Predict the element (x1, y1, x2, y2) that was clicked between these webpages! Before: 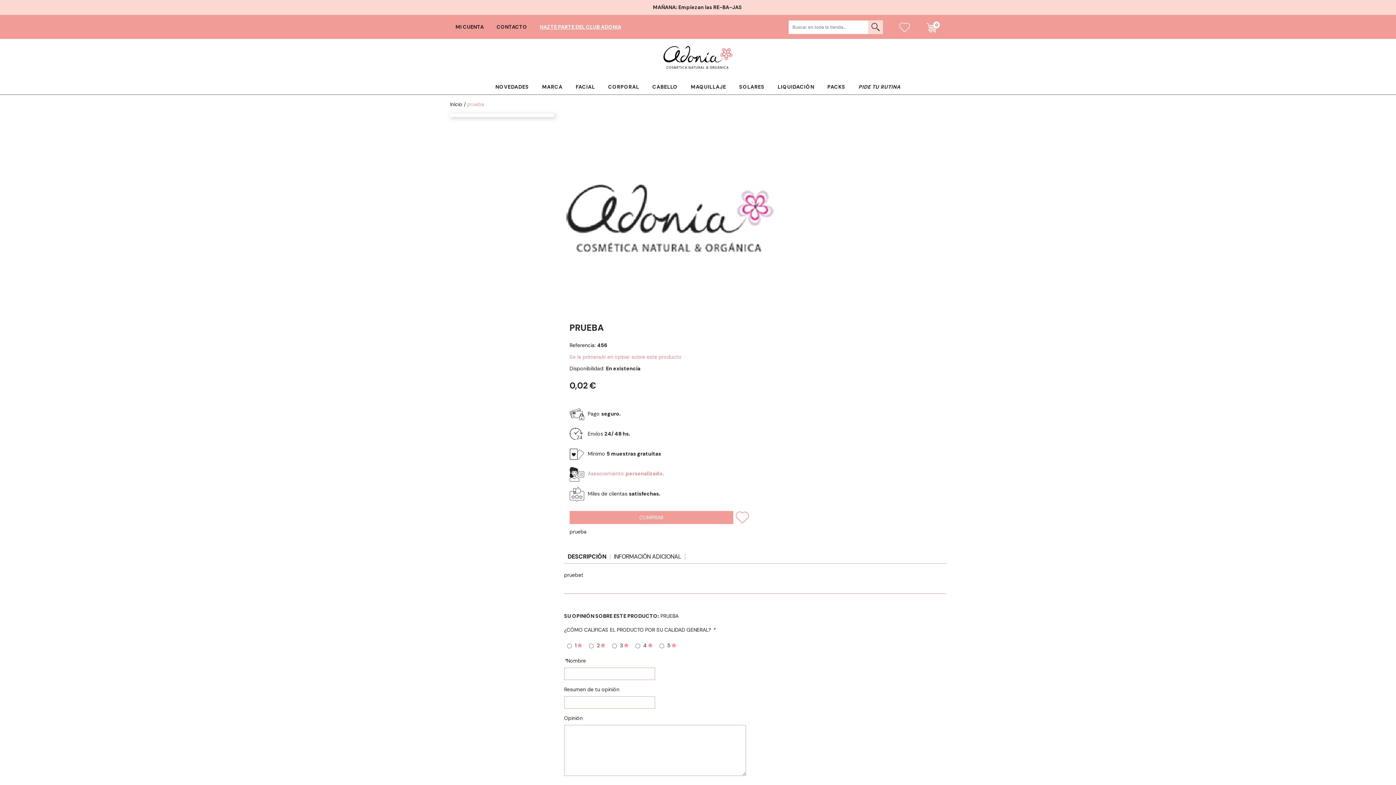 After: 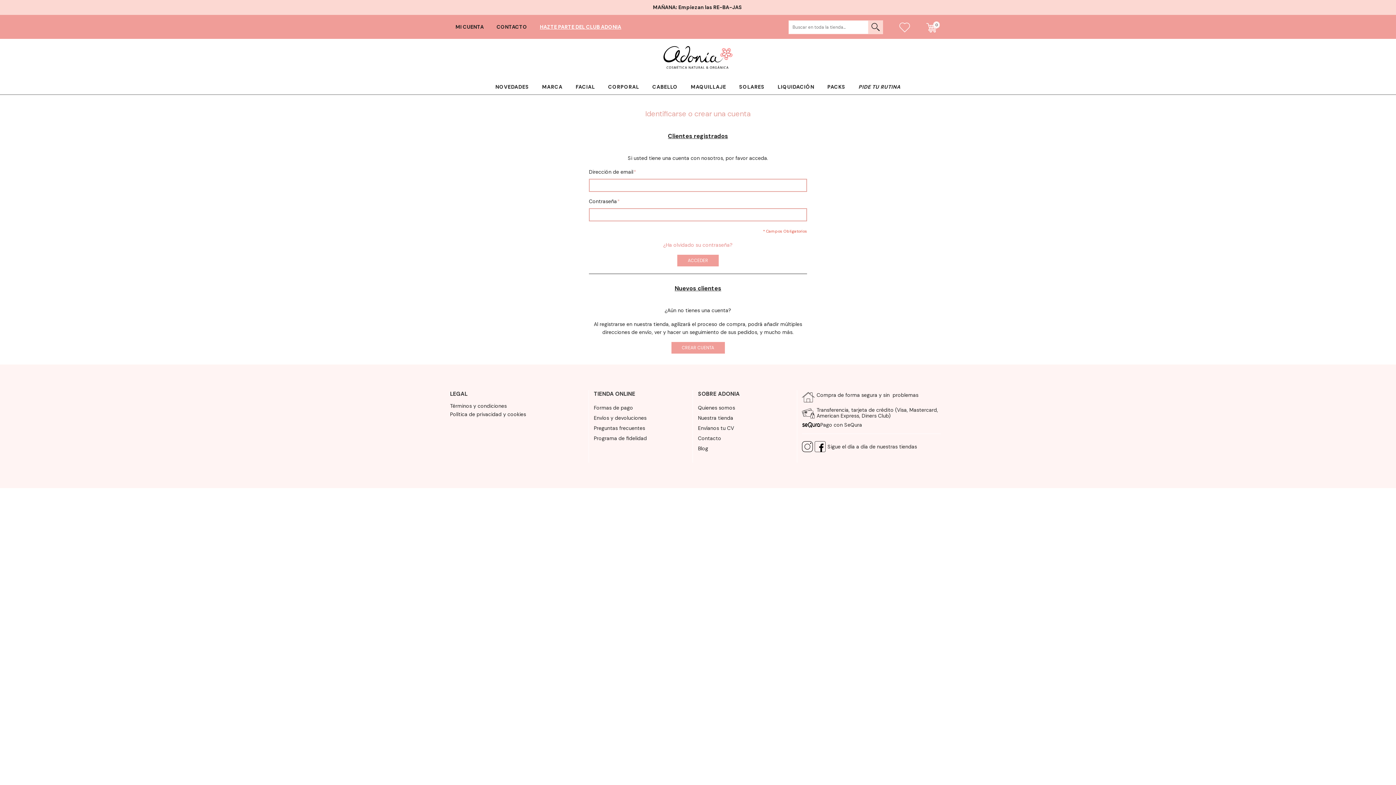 Action: bbox: (899, 37, 912, 48)